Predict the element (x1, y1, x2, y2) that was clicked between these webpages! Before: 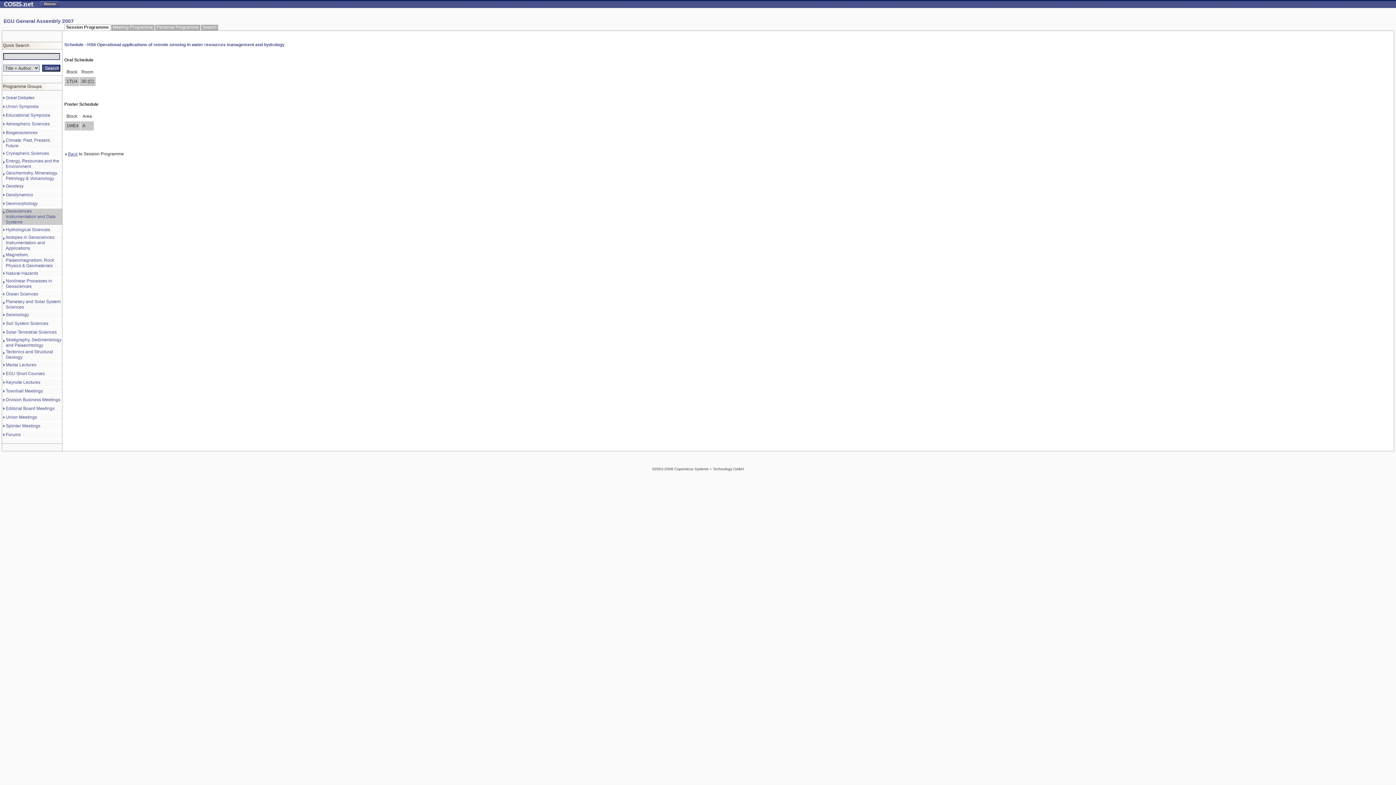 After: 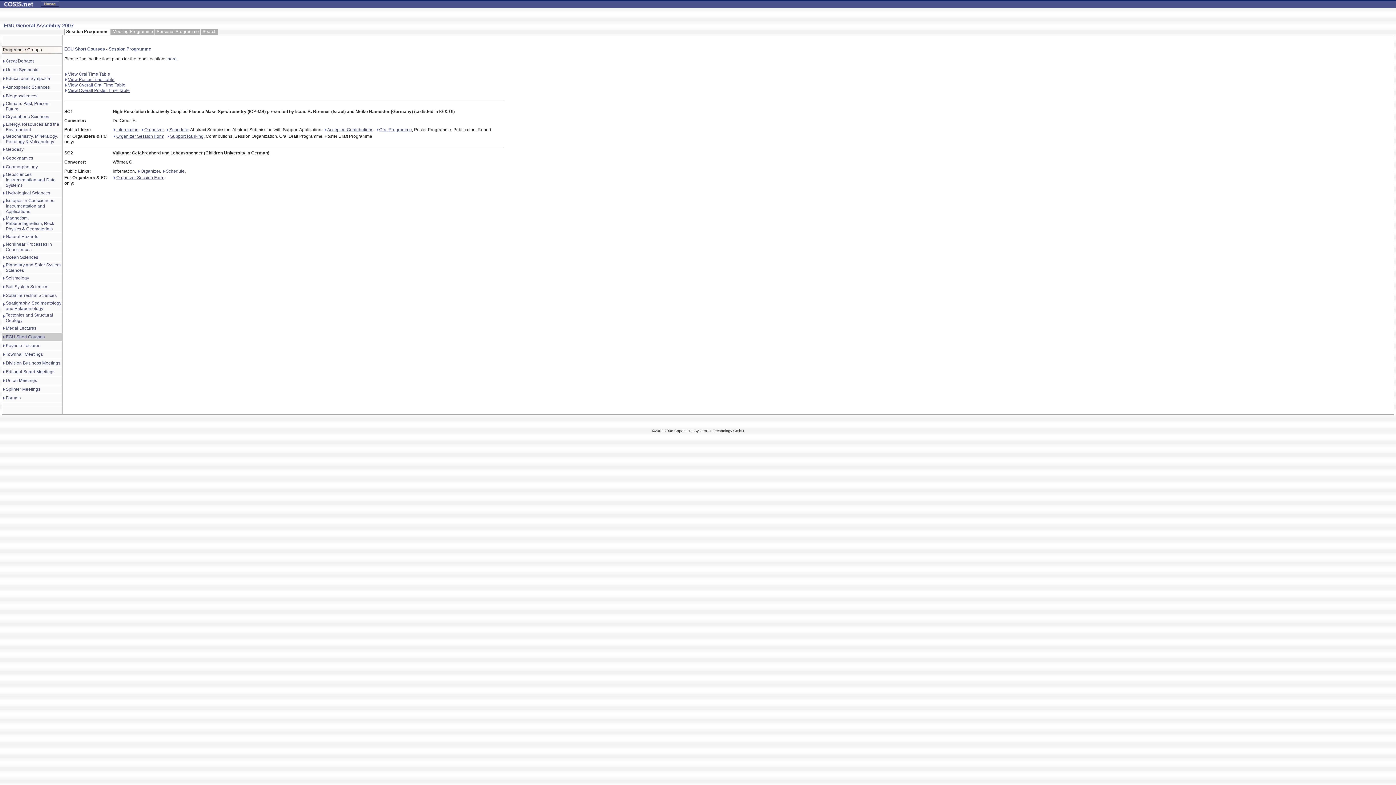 Action: label: EGU Short Courses bbox: (5, 371, 44, 376)